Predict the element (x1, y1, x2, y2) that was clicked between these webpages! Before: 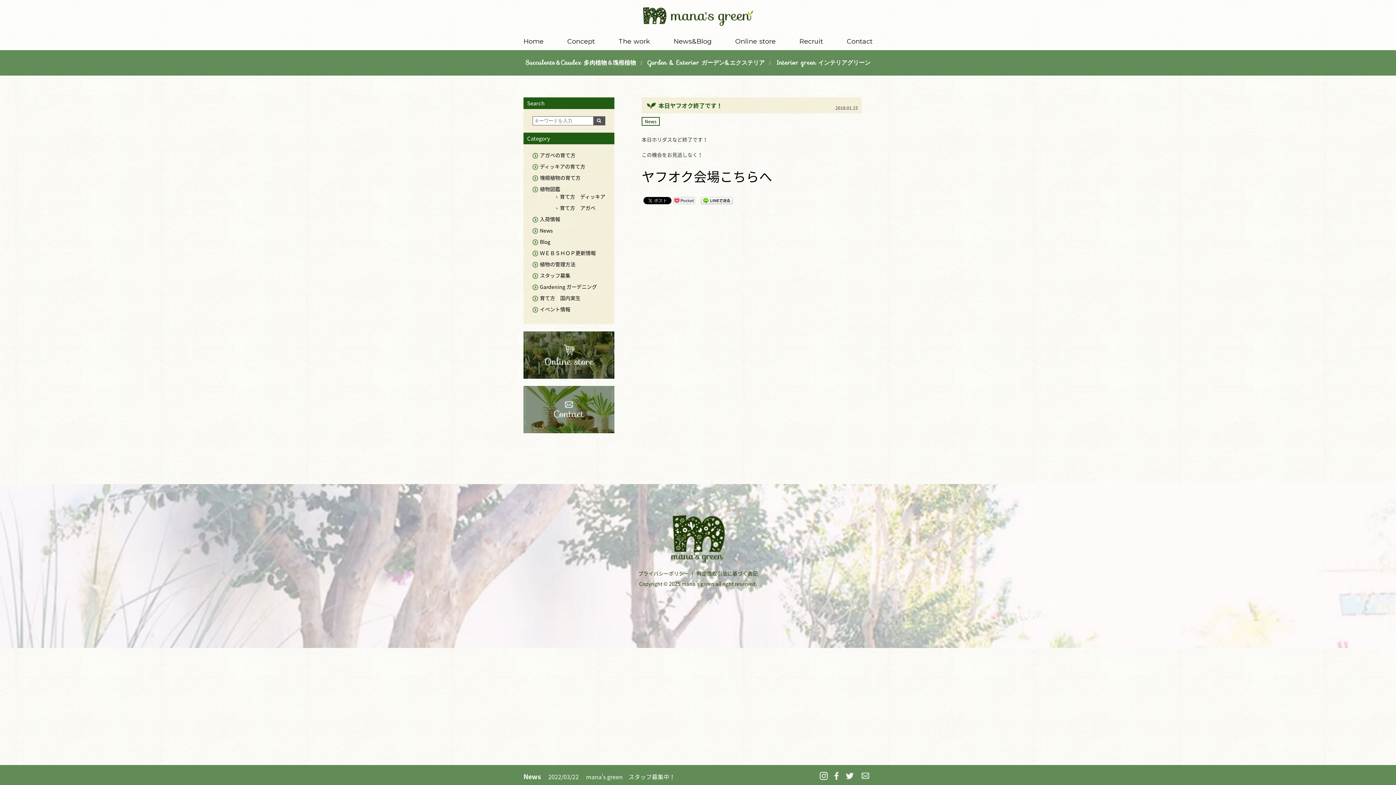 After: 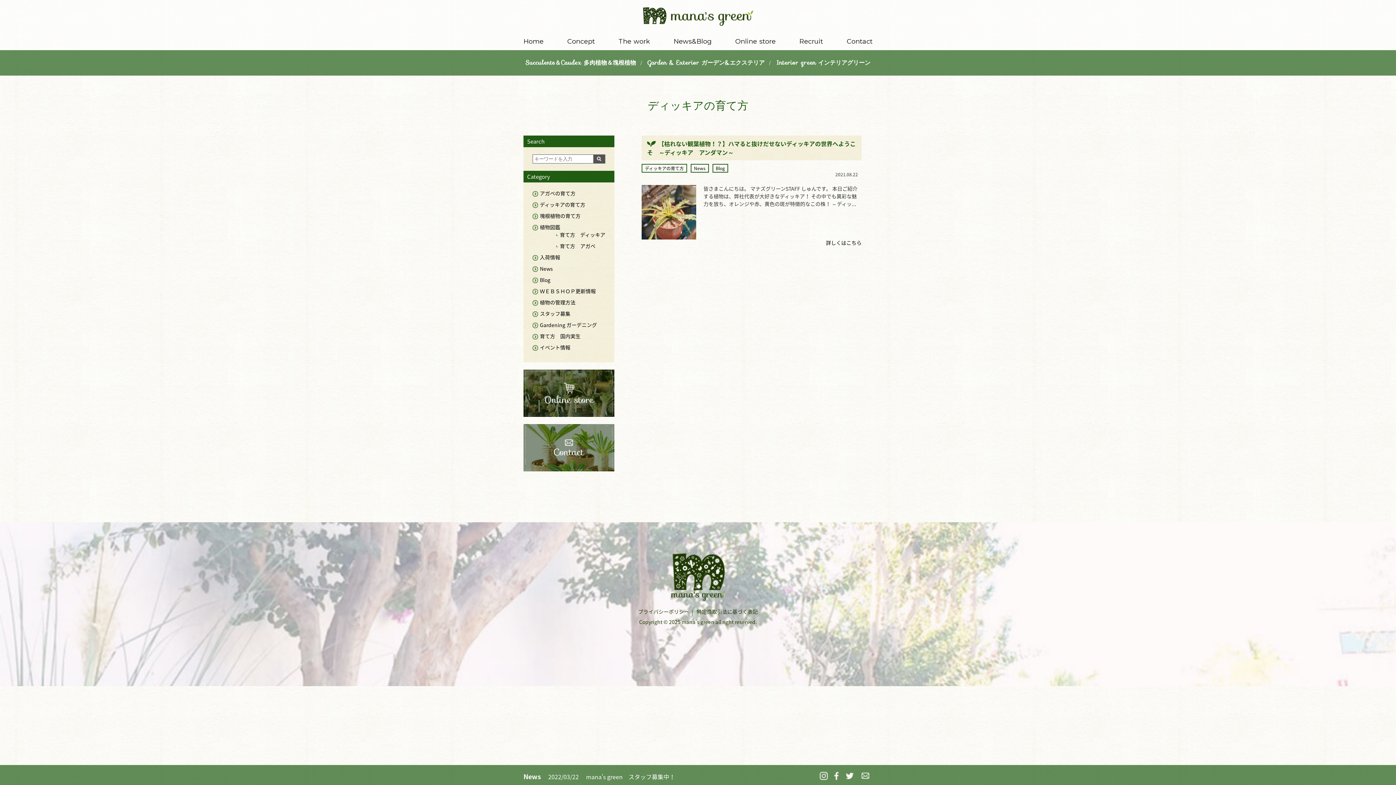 Action: label: ディッキアの育て方 bbox: (540, 162, 585, 170)